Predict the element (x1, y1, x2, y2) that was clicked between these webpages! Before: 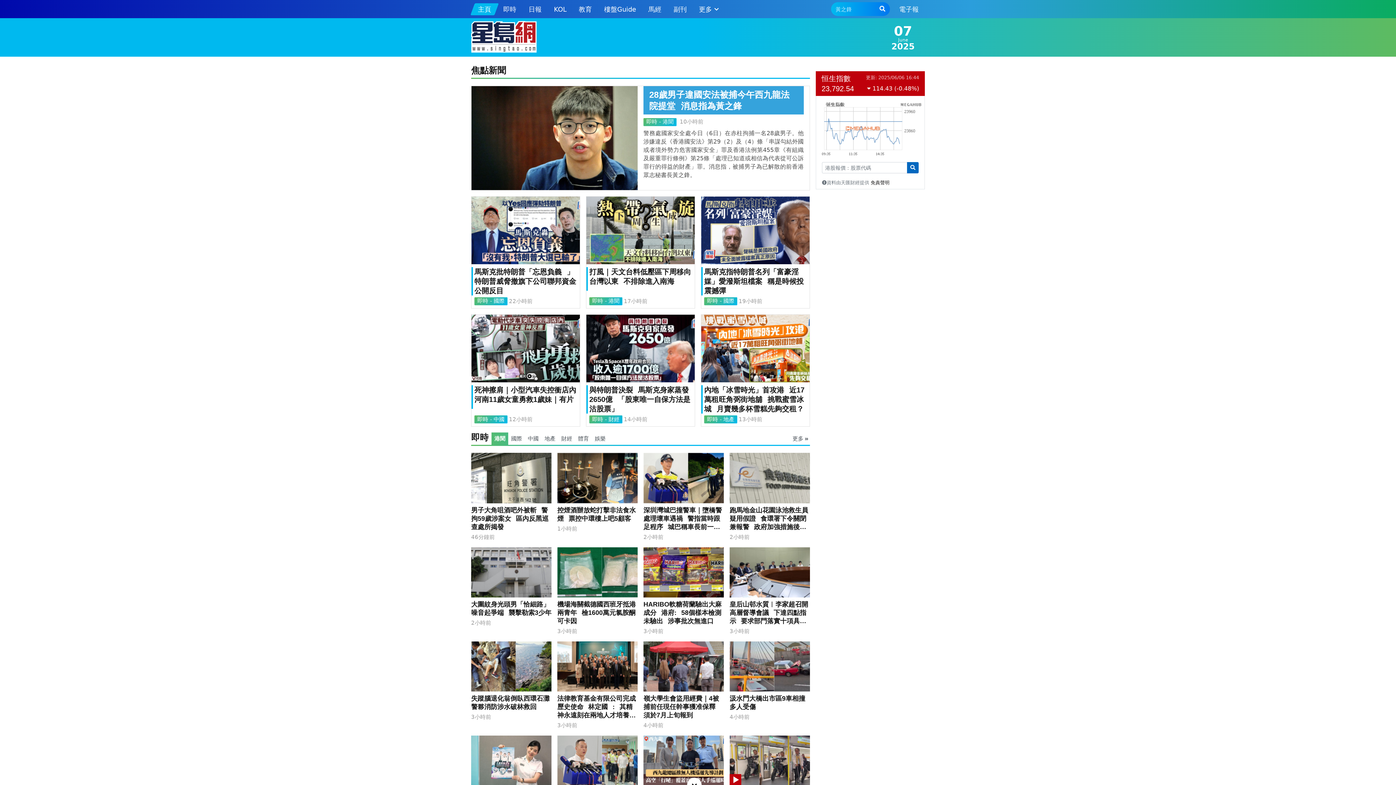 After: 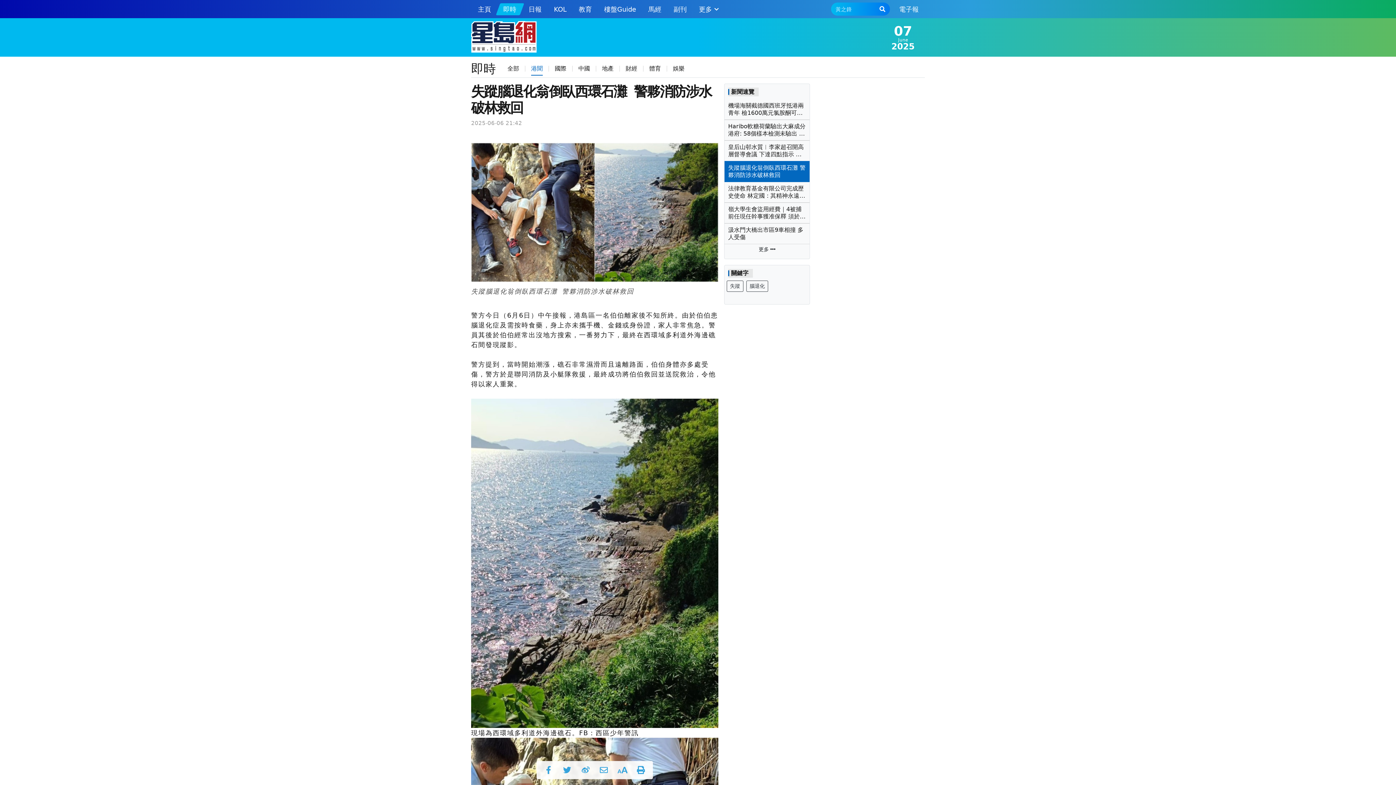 Action: bbox: (471, 641, 551, 691)